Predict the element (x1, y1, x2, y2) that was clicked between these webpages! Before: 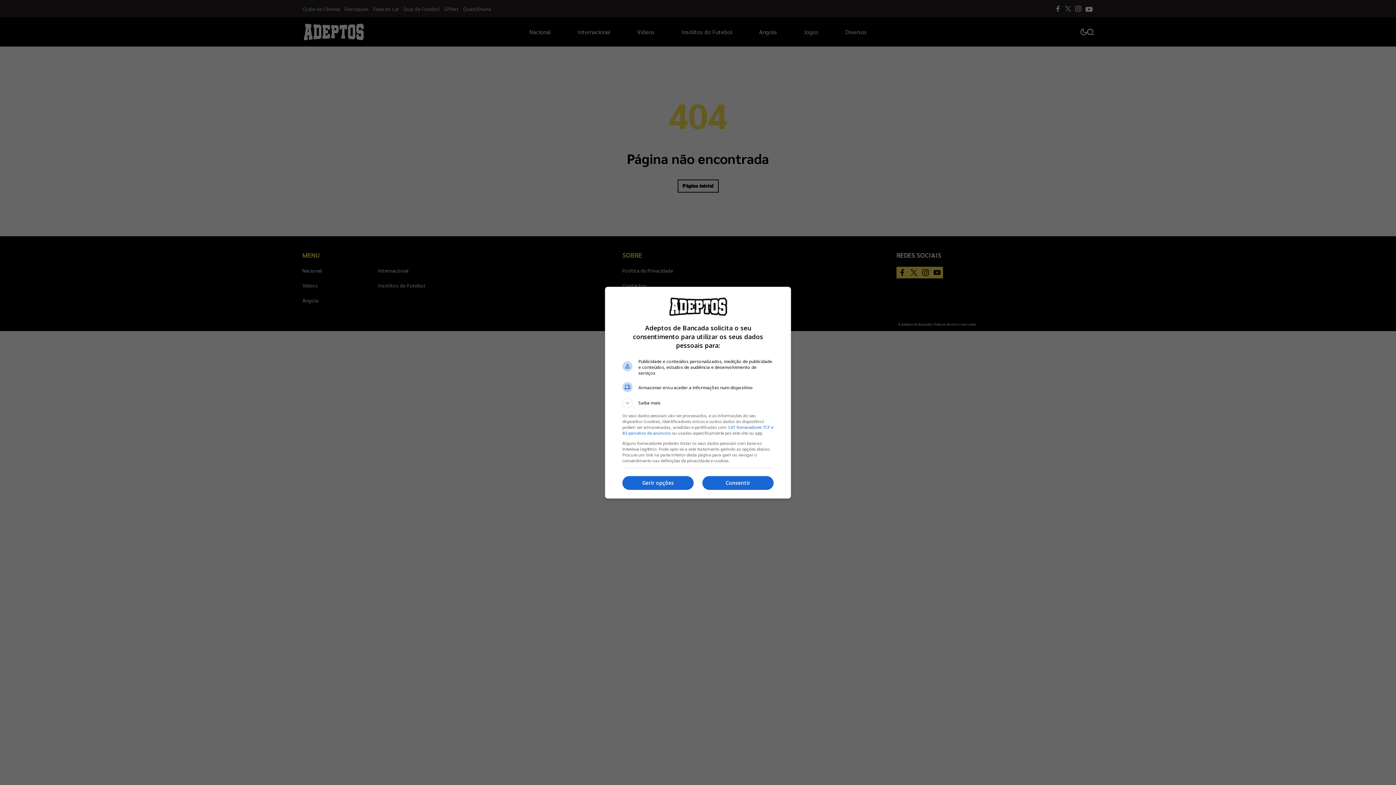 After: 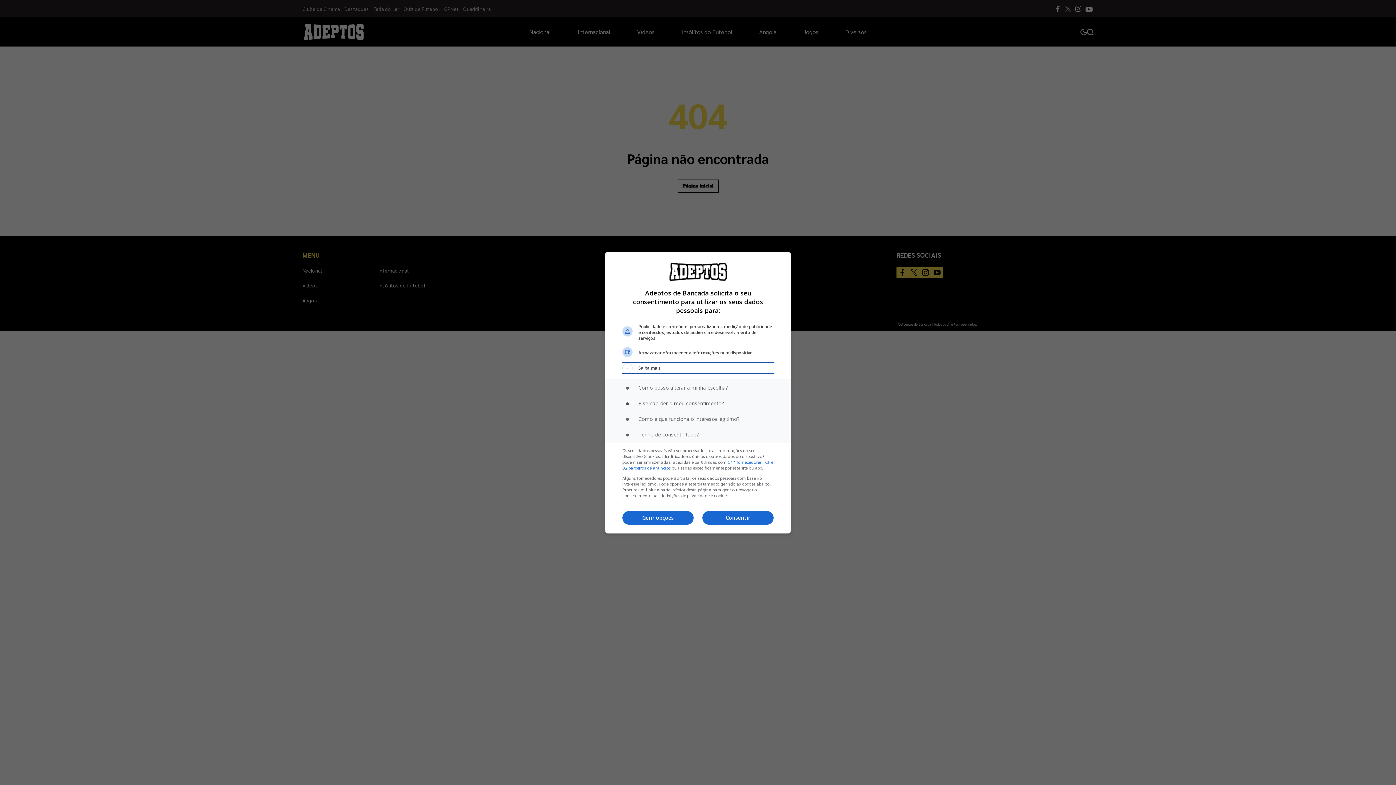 Action: bbox: (622, 398, 773, 408) label: Saiba mais